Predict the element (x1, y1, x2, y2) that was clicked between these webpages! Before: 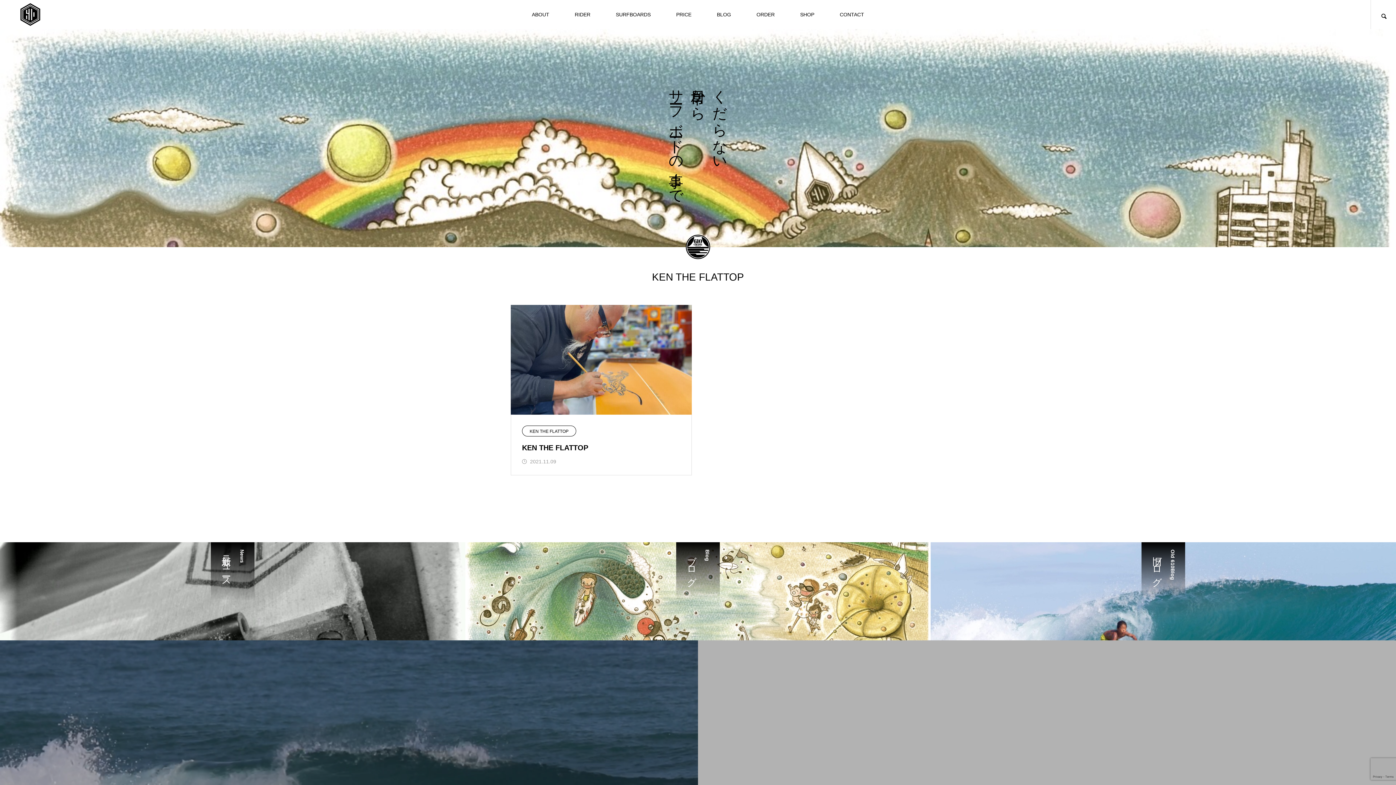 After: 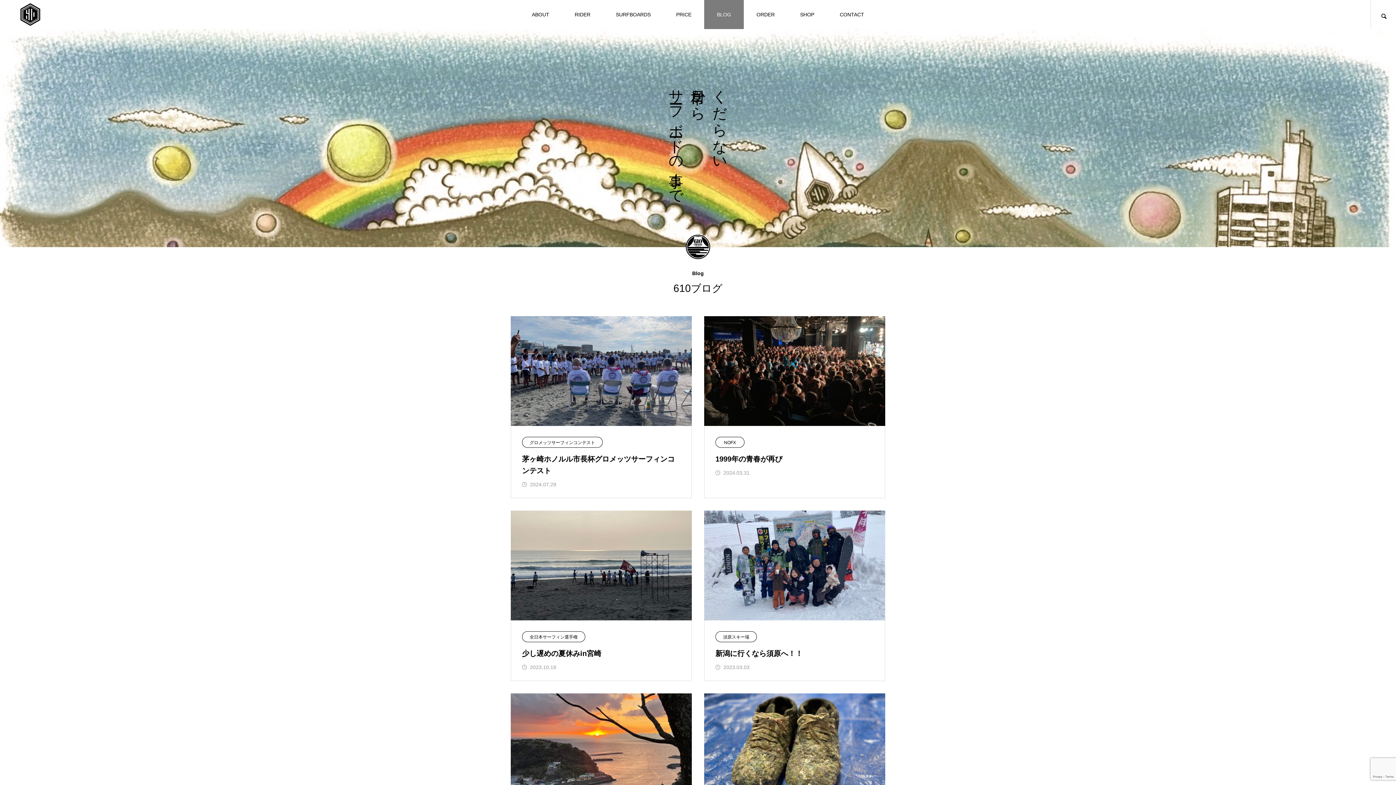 Action: label: Blog
ブログ bbox: (465, 542, 930, 640)